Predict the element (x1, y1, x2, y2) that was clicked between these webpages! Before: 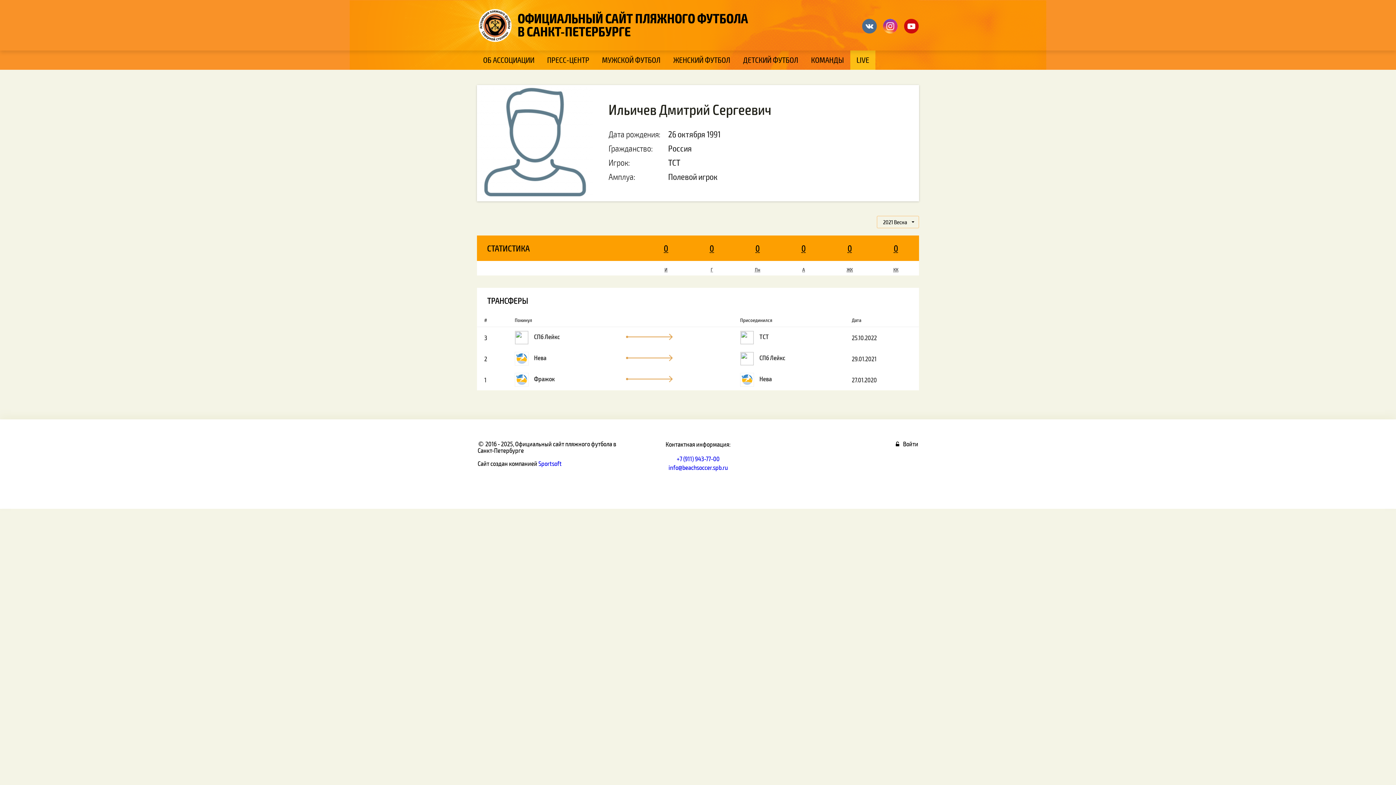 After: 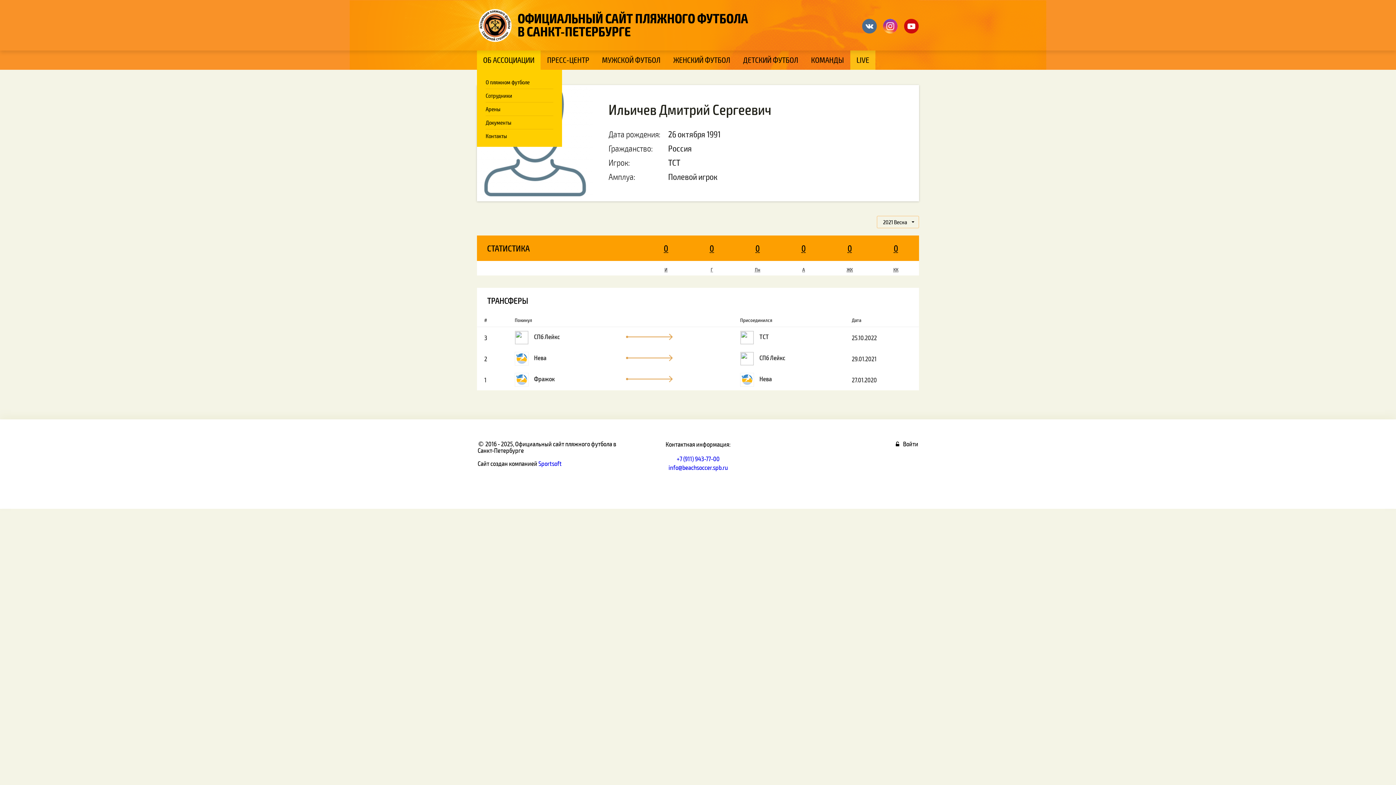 Action: label: ОБ АССОЦИАЦИИ bbox: (477, 50, 540, 69)